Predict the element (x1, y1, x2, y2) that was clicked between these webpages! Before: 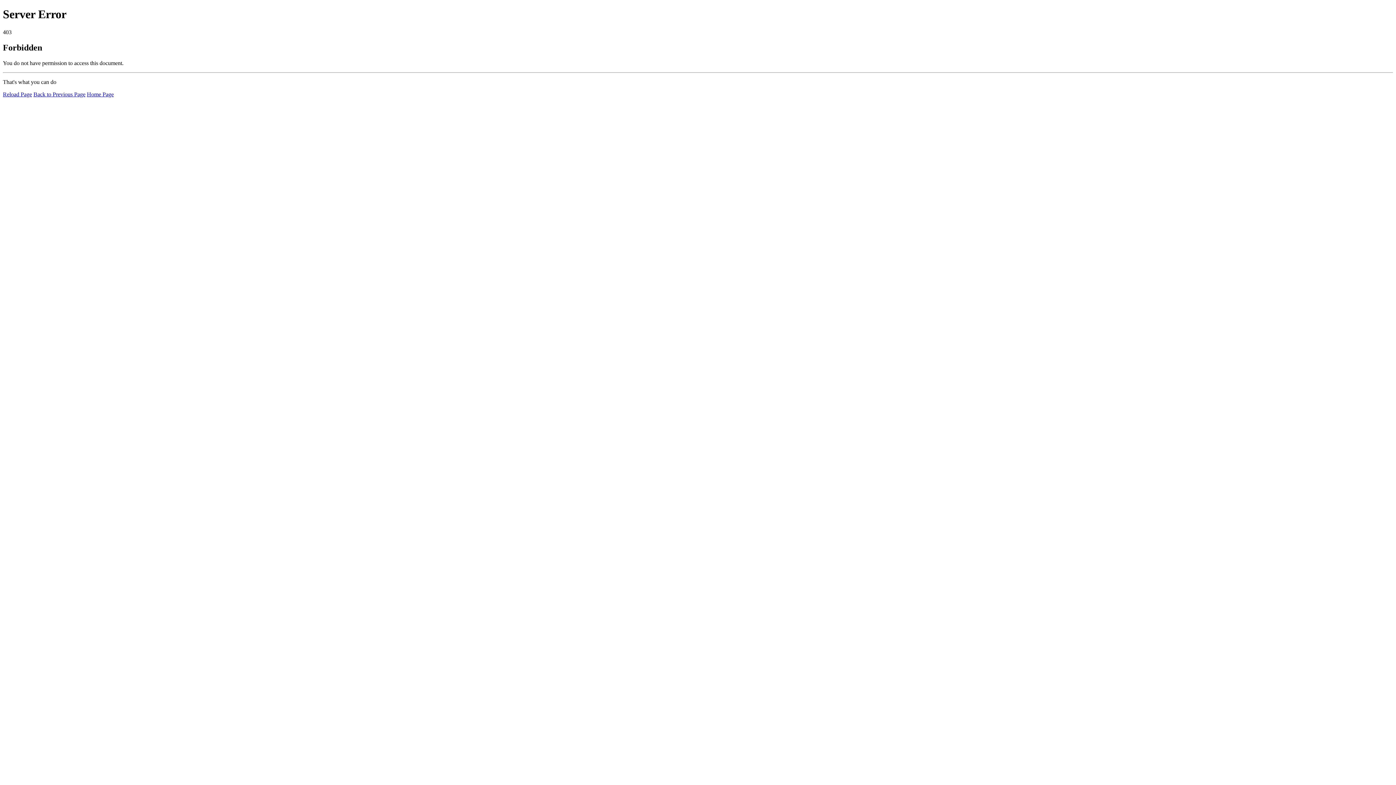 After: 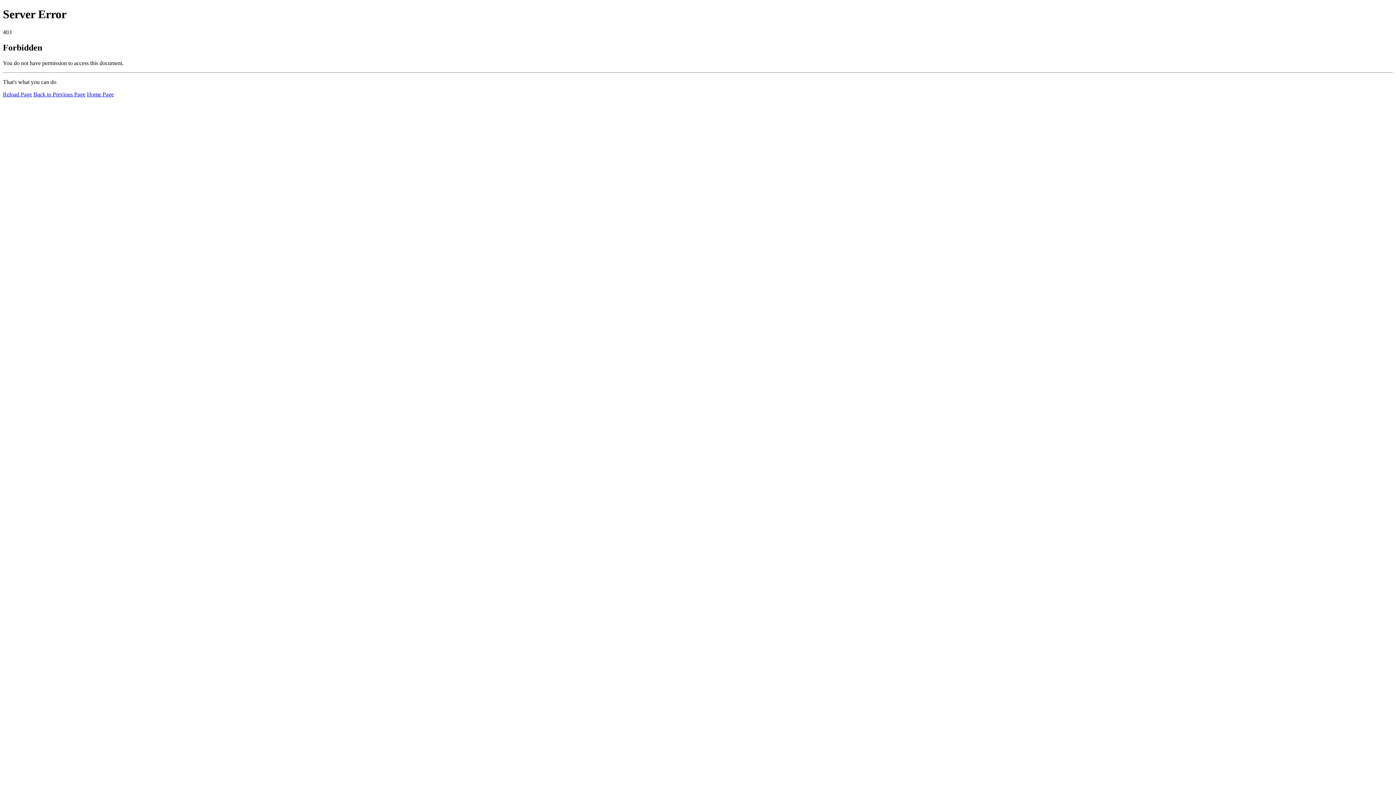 Action: bbox: (2, 91, 32, 97) label: Reload Page